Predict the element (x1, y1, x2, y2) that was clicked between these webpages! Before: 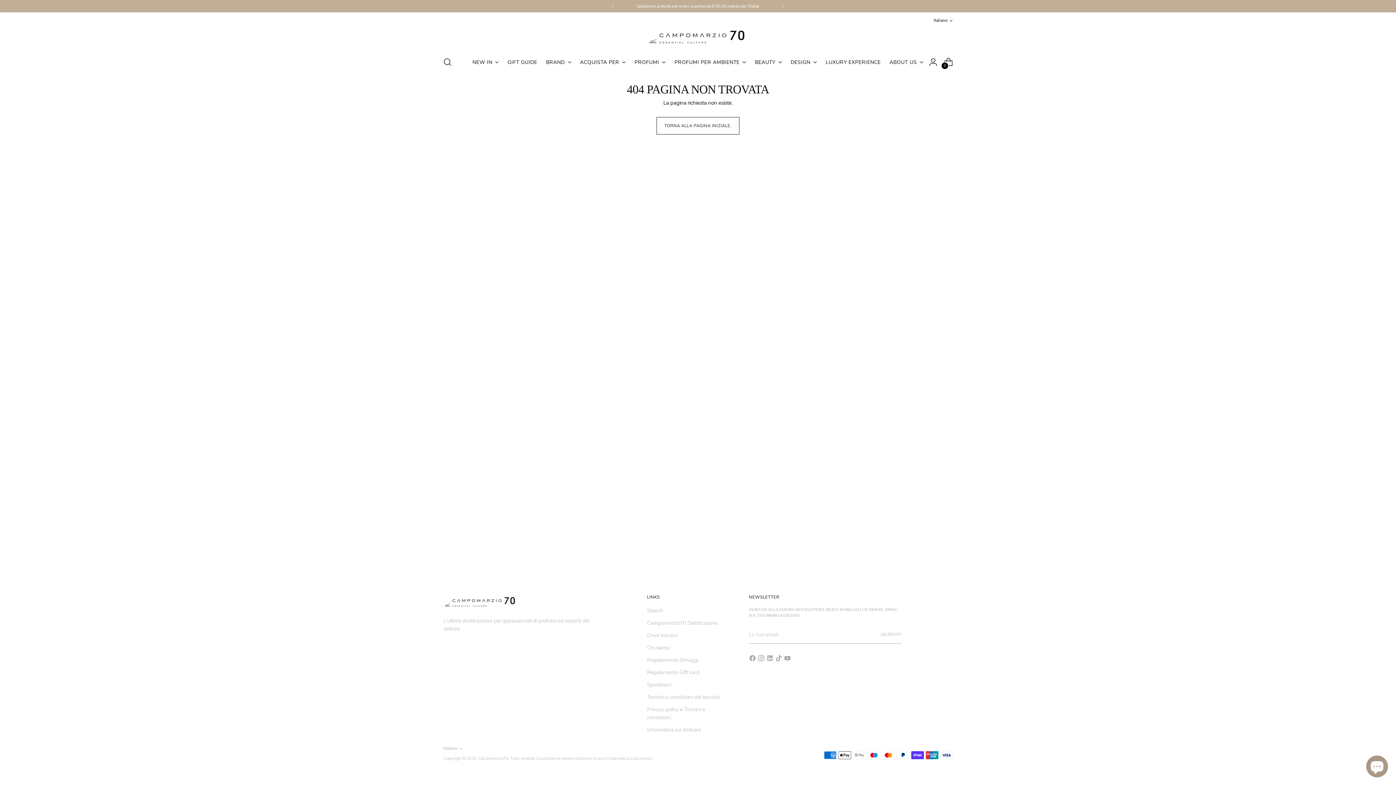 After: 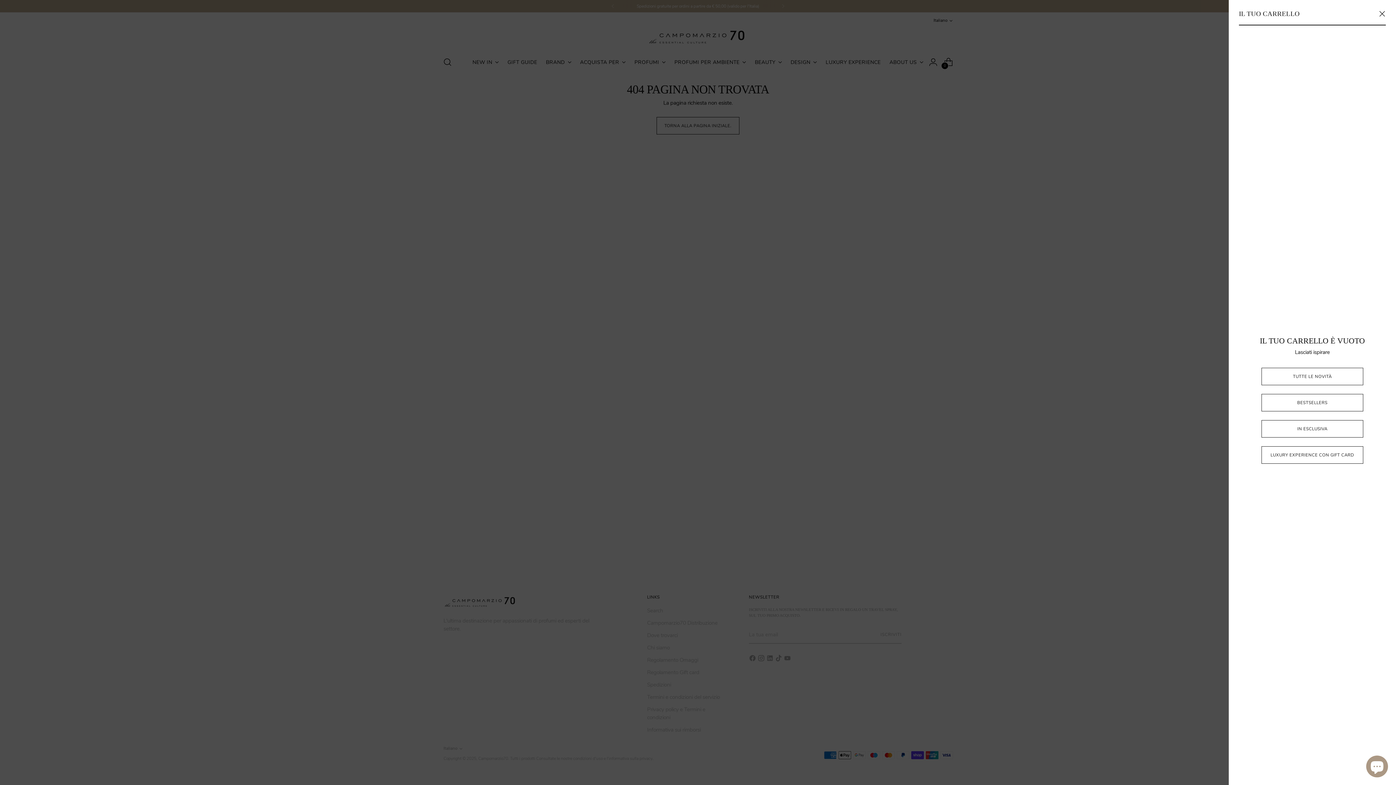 Action: label: Apri carrello modale bbox: (941, 54, 955, 69)